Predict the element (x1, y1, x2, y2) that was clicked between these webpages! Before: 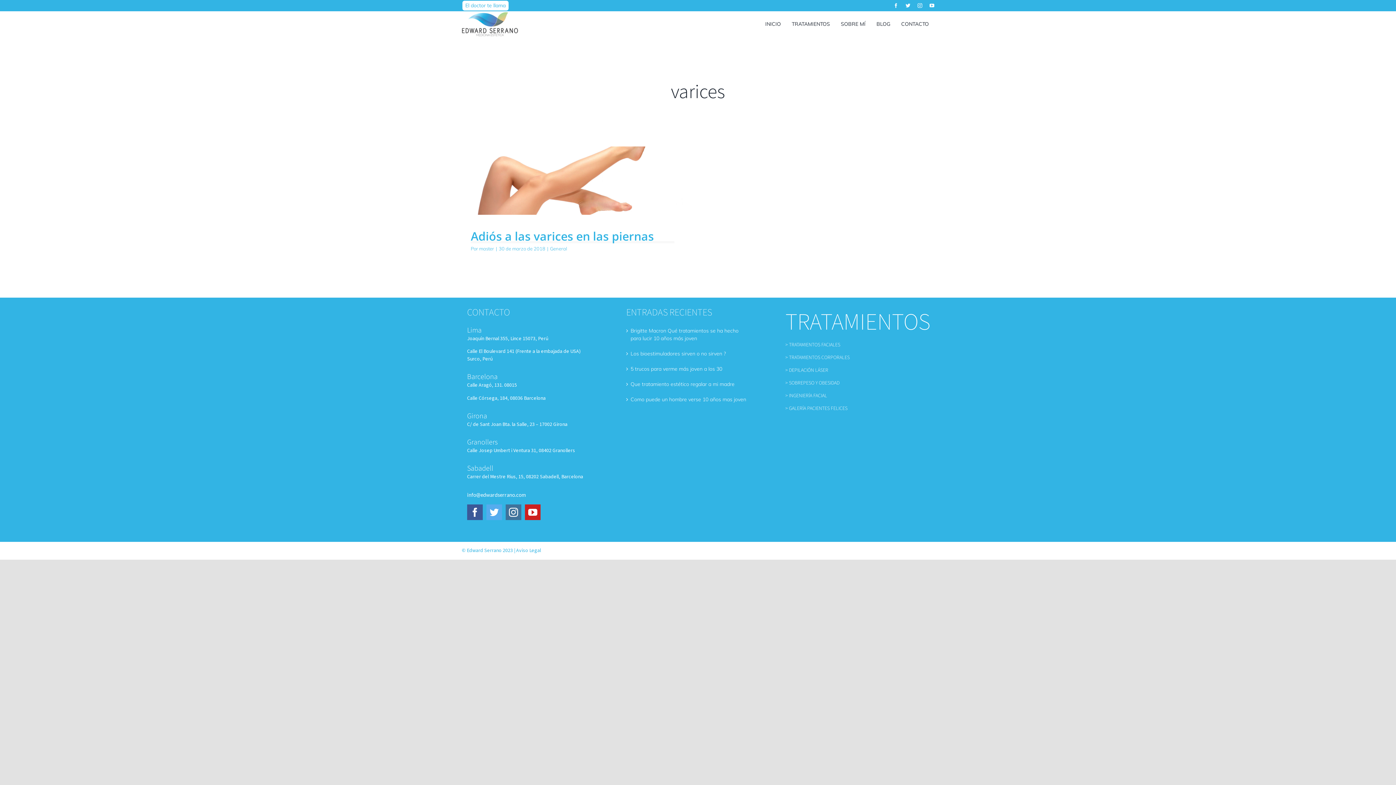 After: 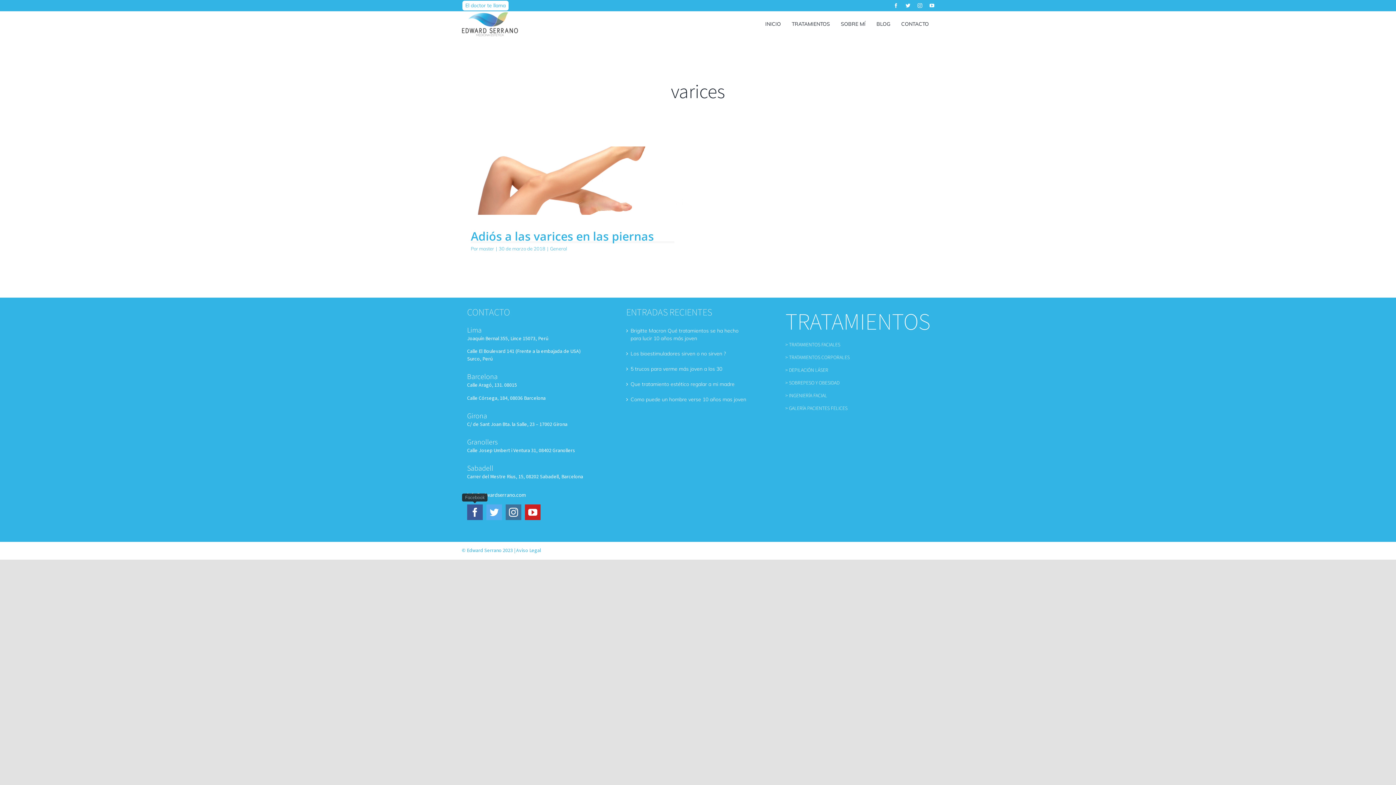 Action: bbox: (467, 504, 482, 520) label: facebook